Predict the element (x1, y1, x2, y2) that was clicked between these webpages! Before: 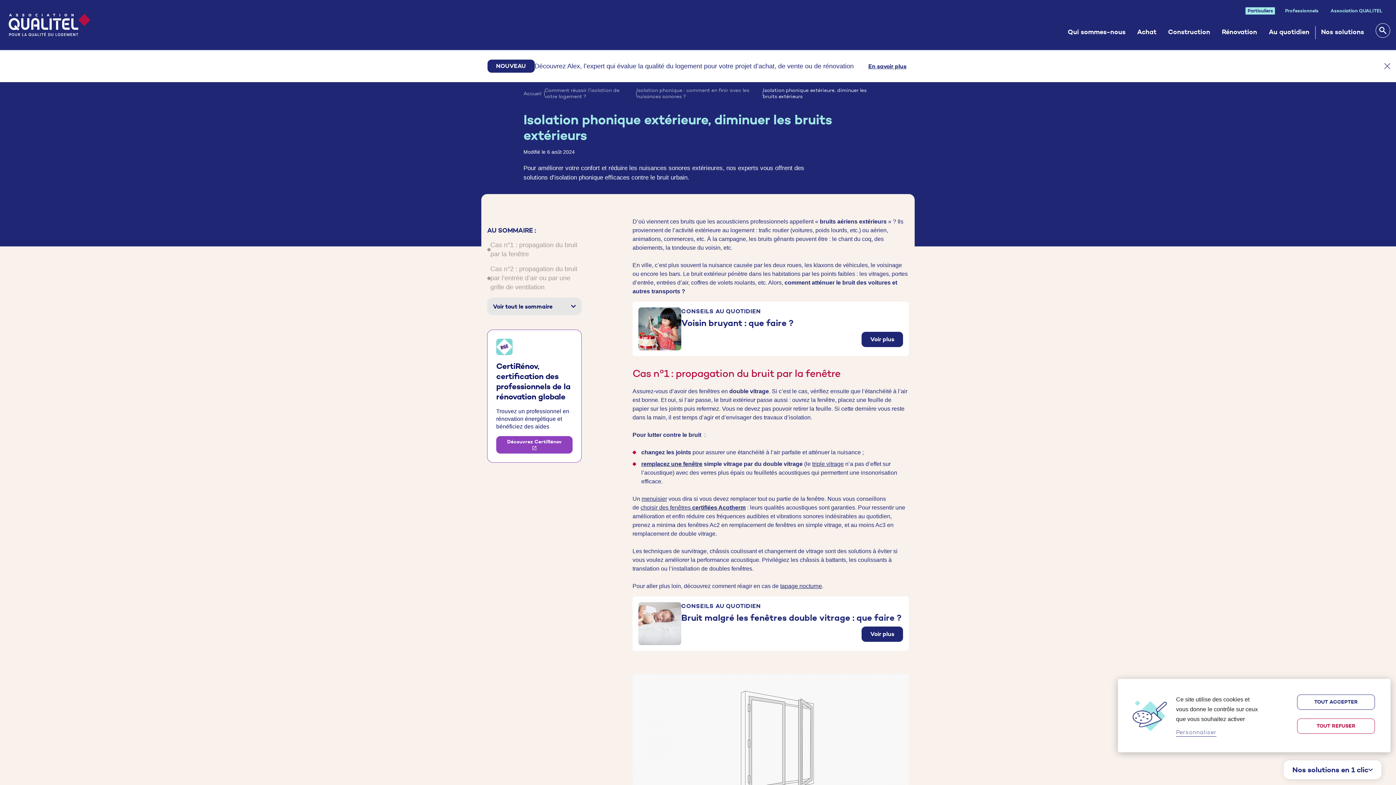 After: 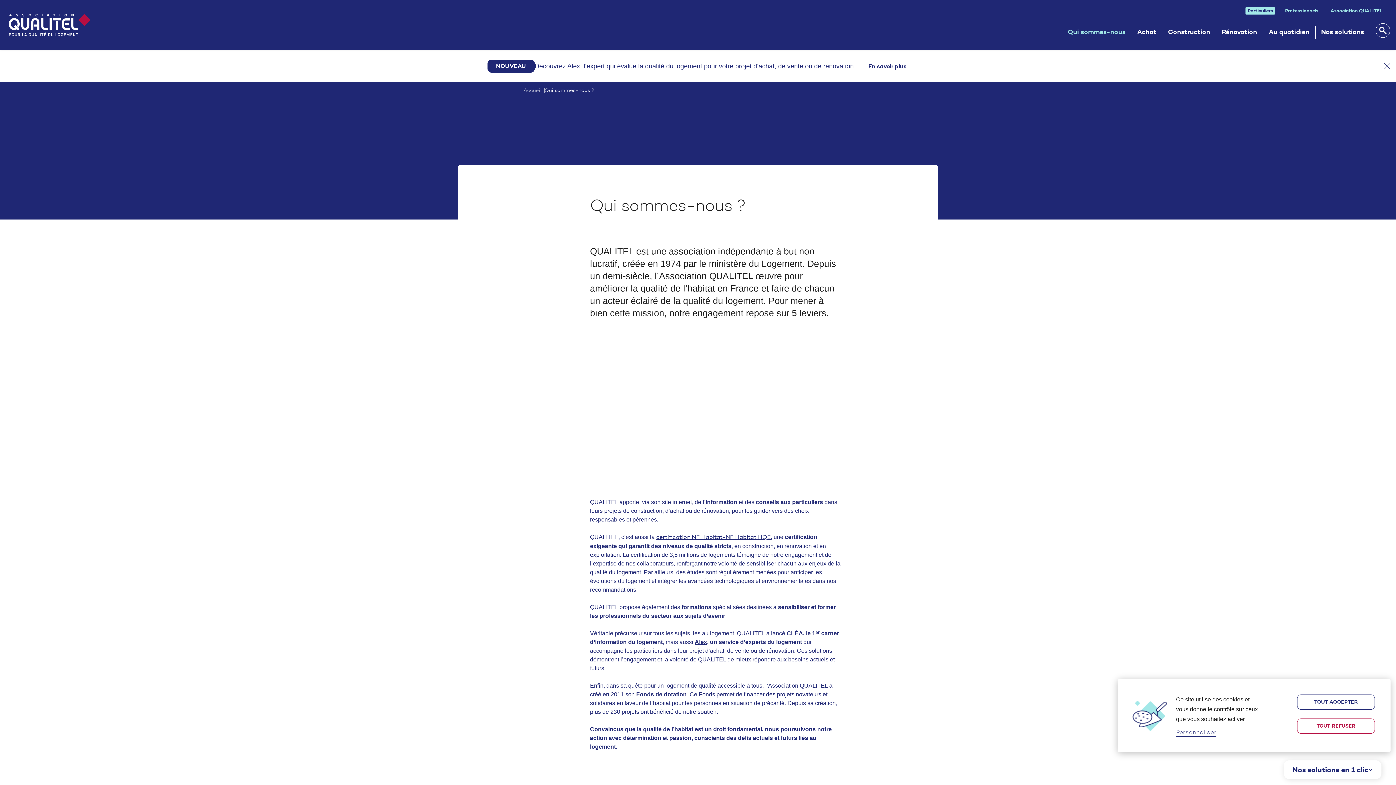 Action: bbox: (1068, 28, 1125, 35) label: Qui sommes-nous